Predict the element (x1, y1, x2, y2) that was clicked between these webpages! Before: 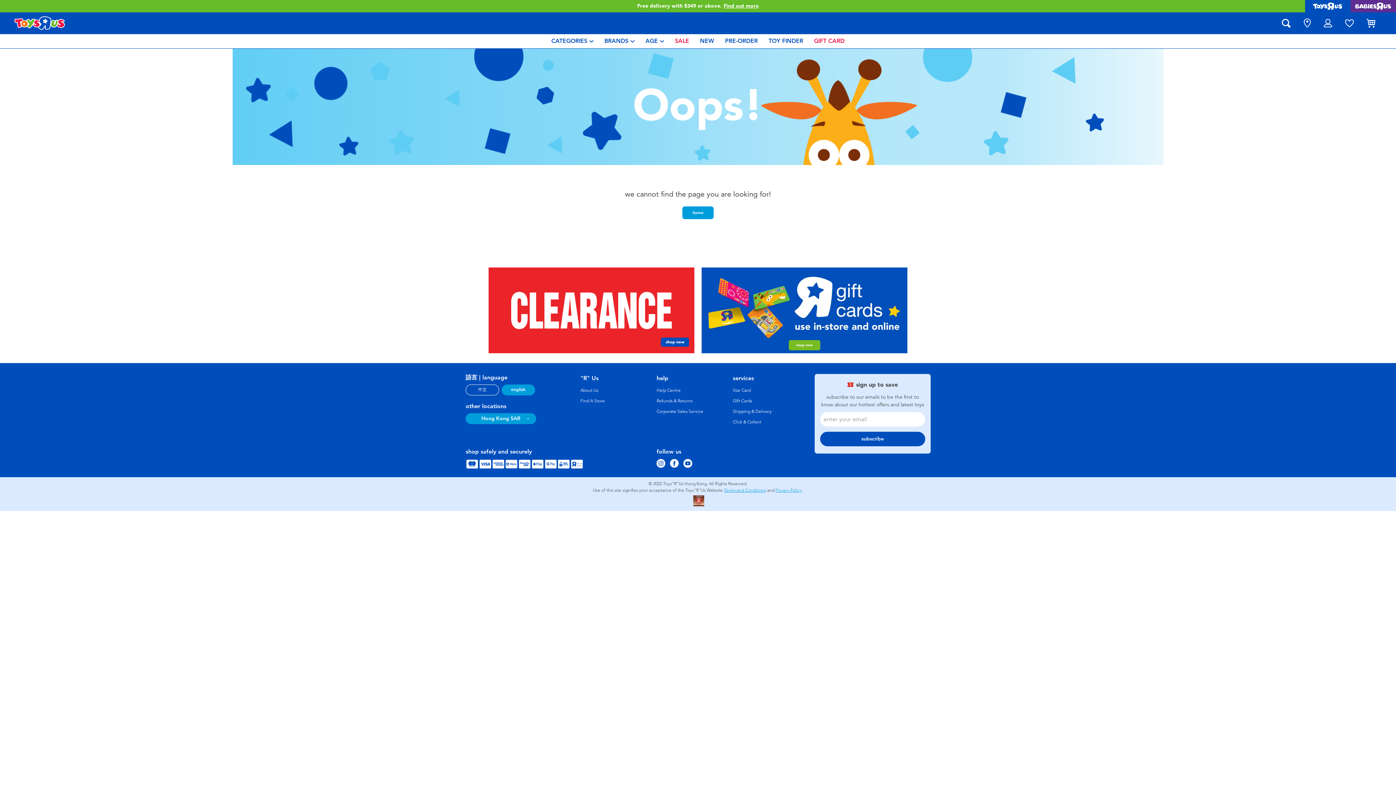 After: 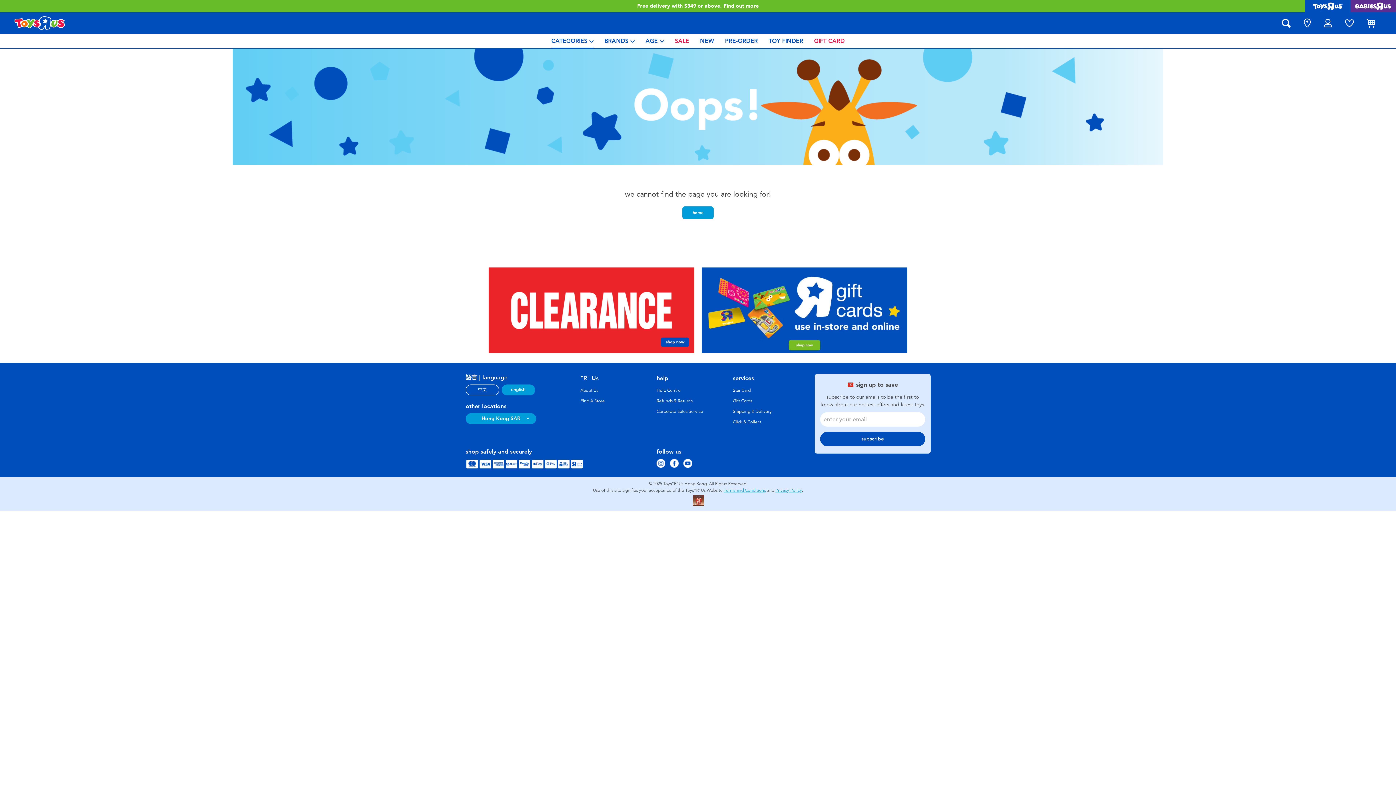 Action: bbox: (551, 34, 593, 48) label: CATEGORIES 